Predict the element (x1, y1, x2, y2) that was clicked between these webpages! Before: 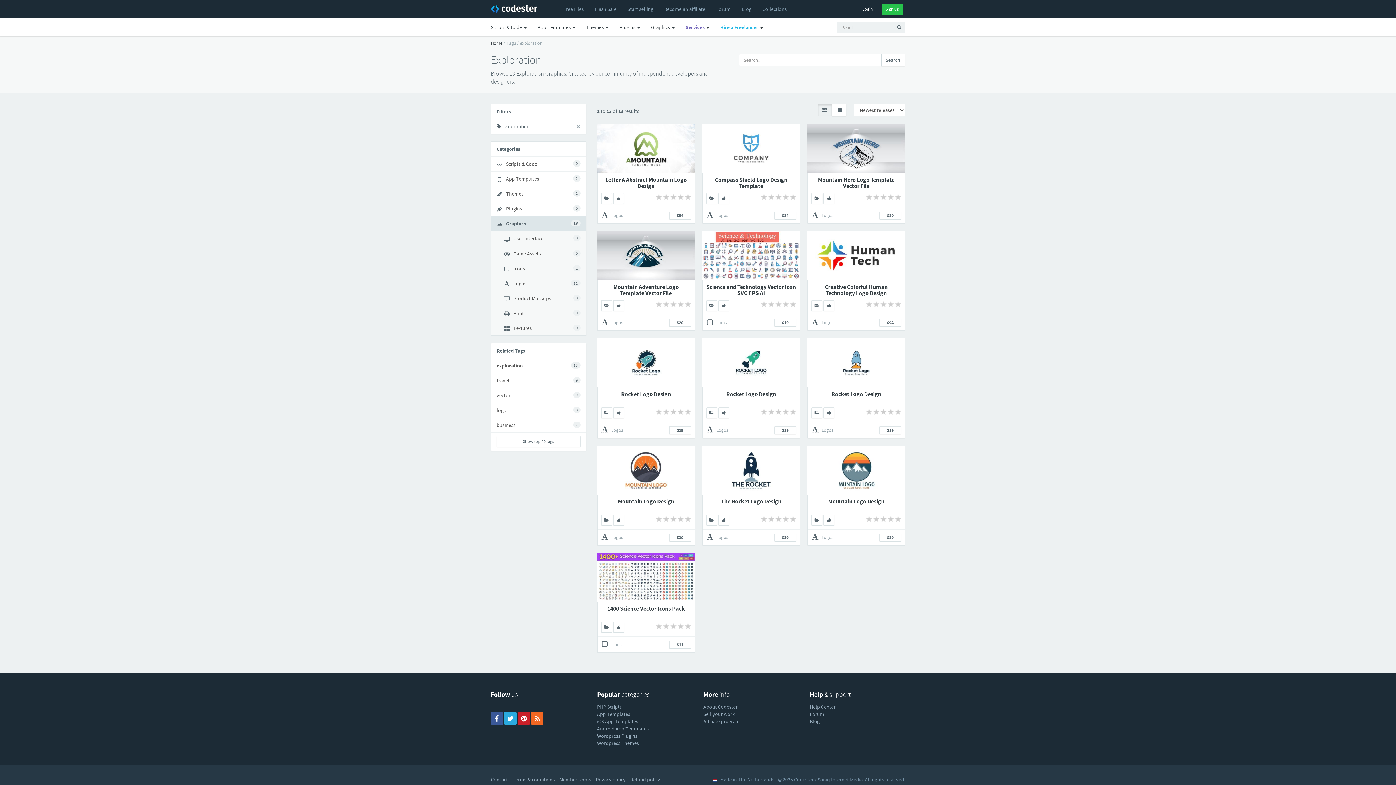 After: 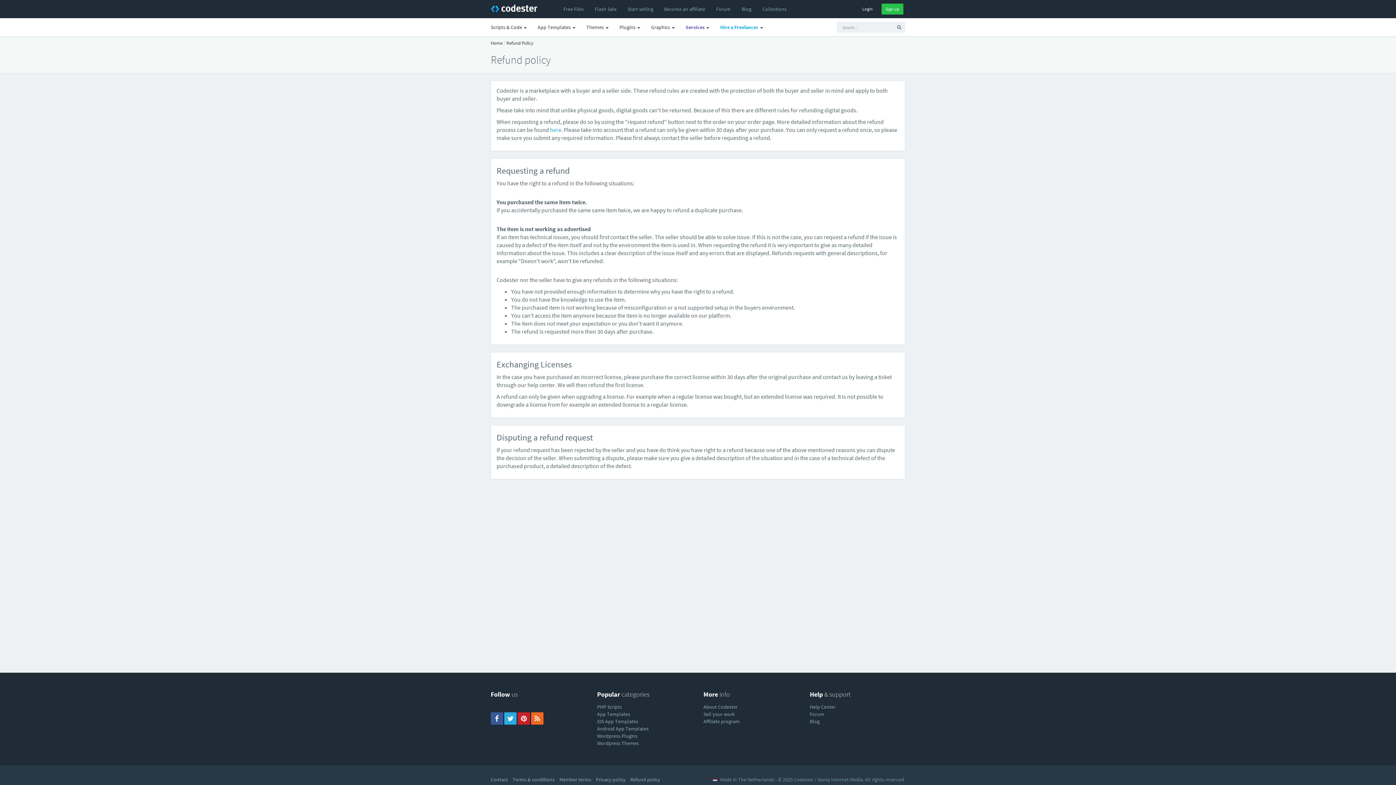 Action: bbox: (630, 776, 660, 783) label: Refund policy